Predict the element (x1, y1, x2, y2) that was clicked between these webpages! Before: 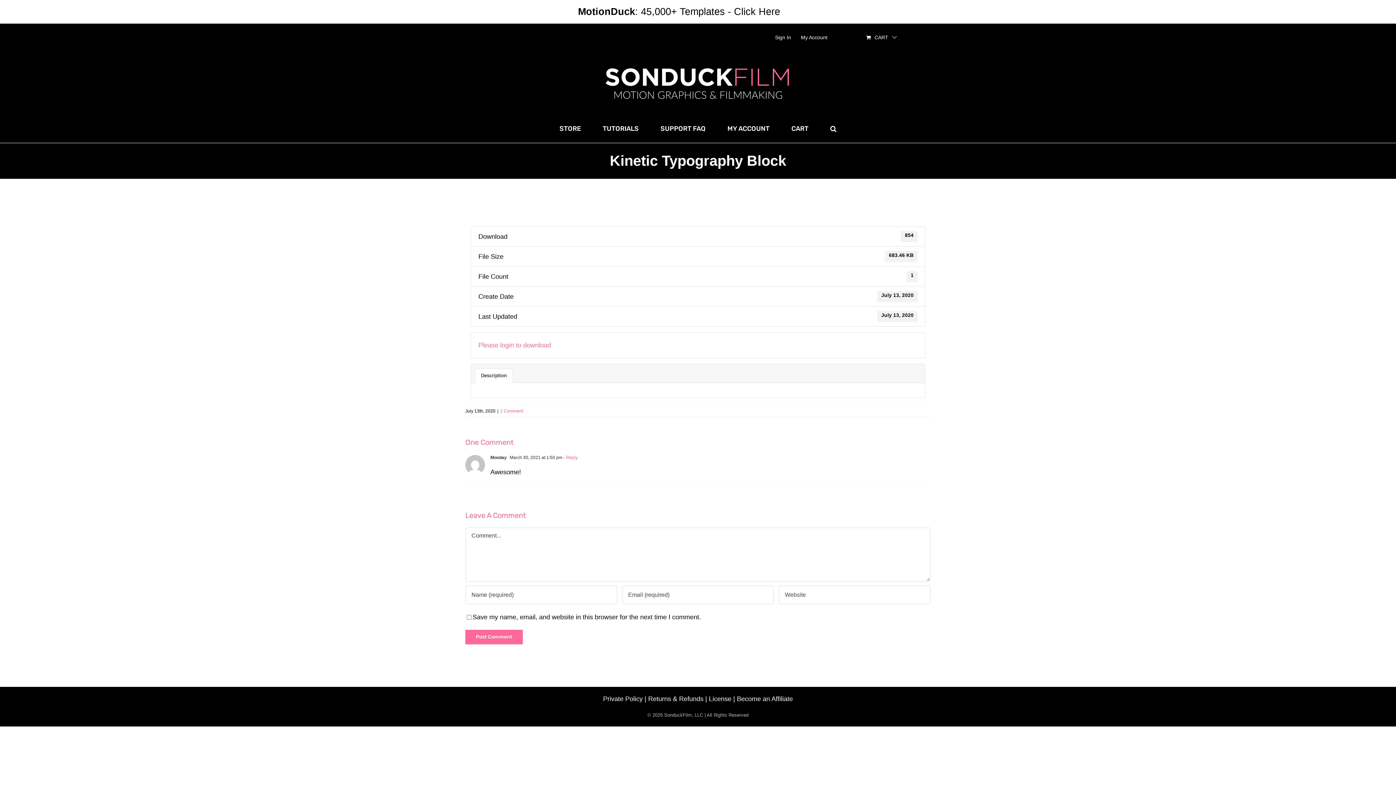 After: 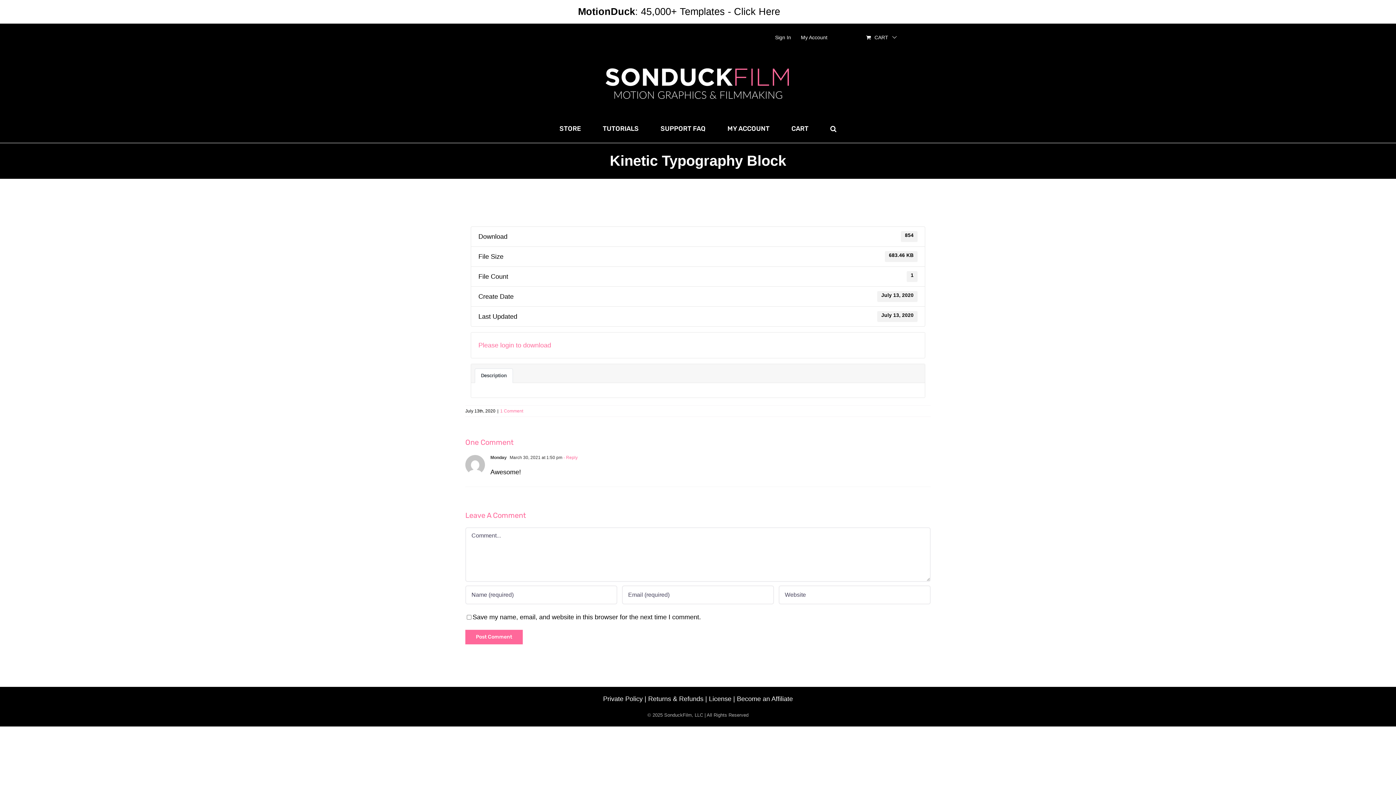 Action: bbox: (500, 408, 523, 413) label: 1 Comment